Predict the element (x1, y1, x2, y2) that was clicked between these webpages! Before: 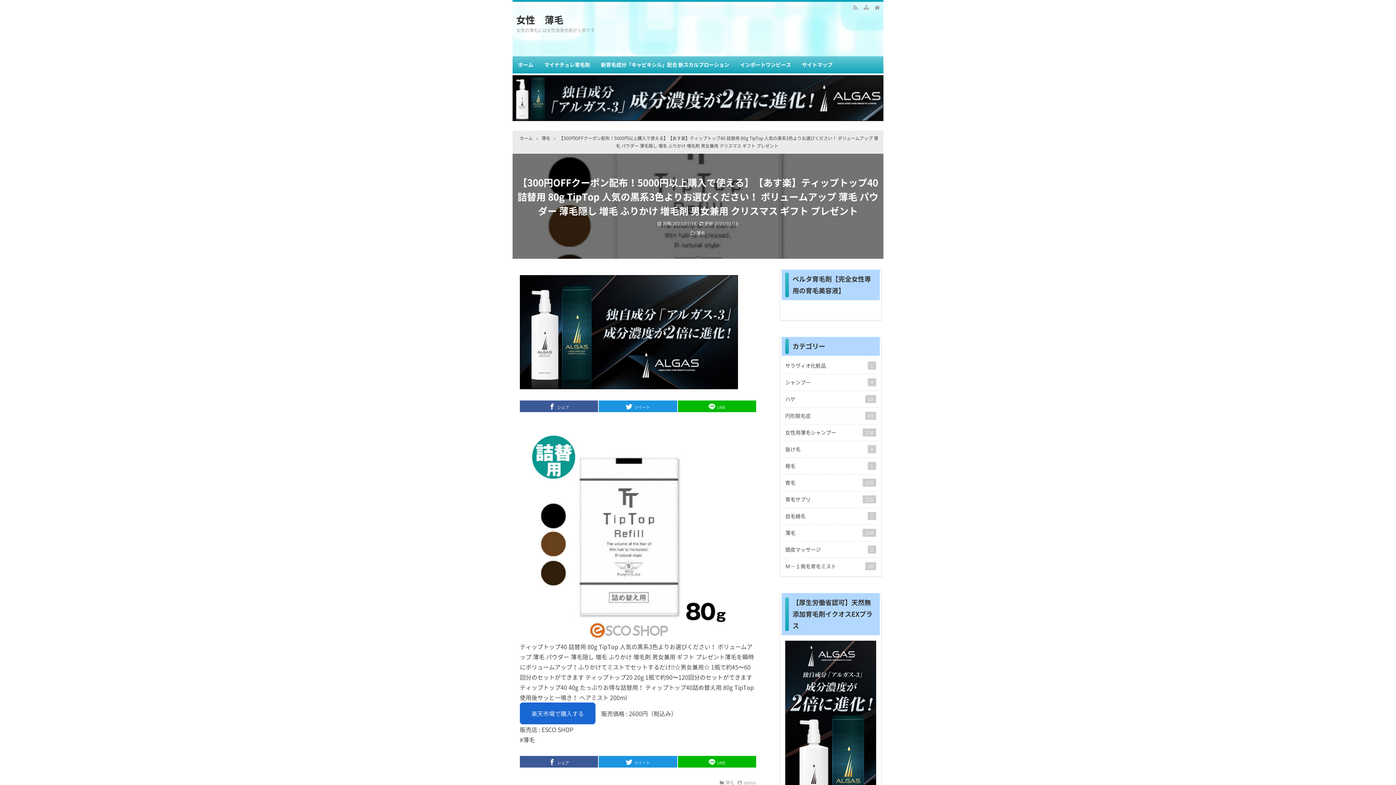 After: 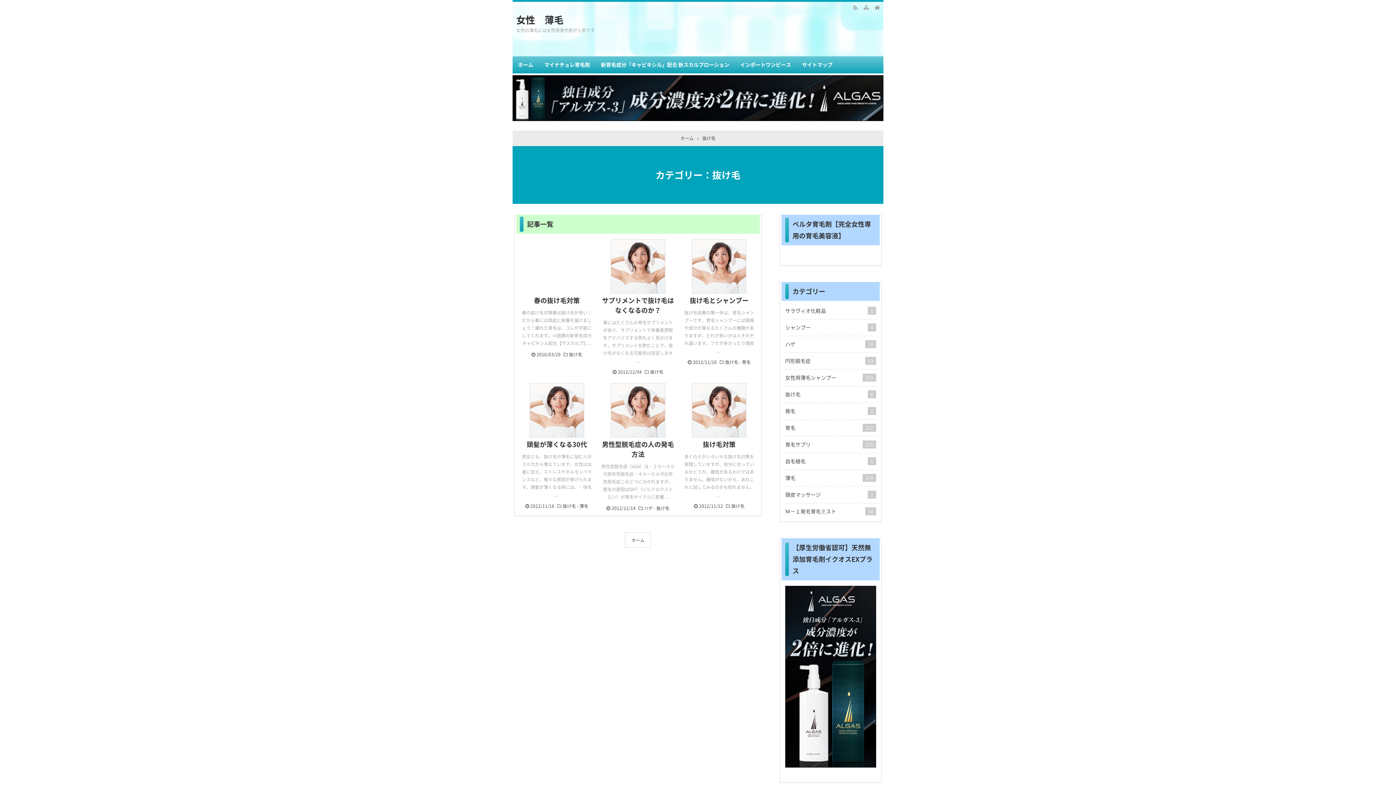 Action: label: 抜け毛
6 bbox: (783, 441, 878, 457)